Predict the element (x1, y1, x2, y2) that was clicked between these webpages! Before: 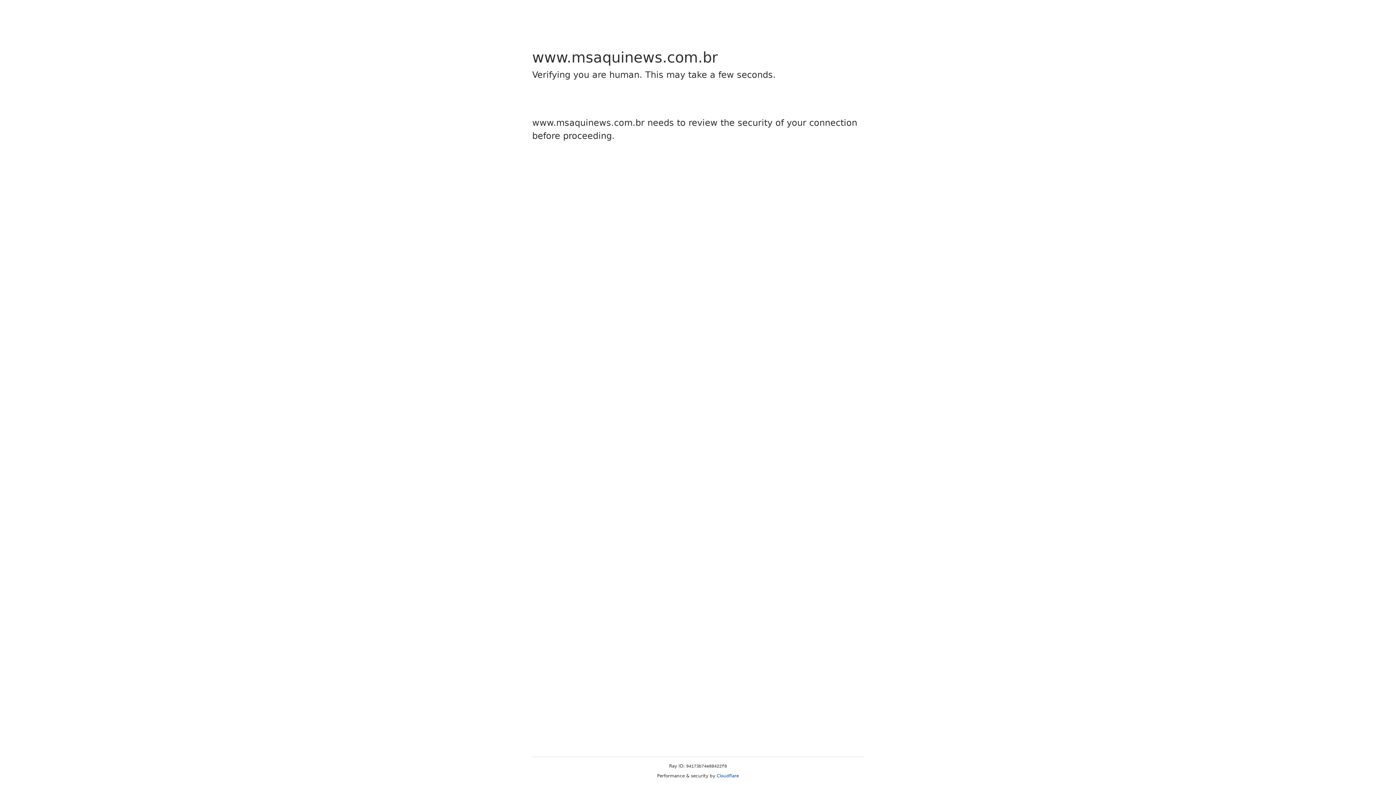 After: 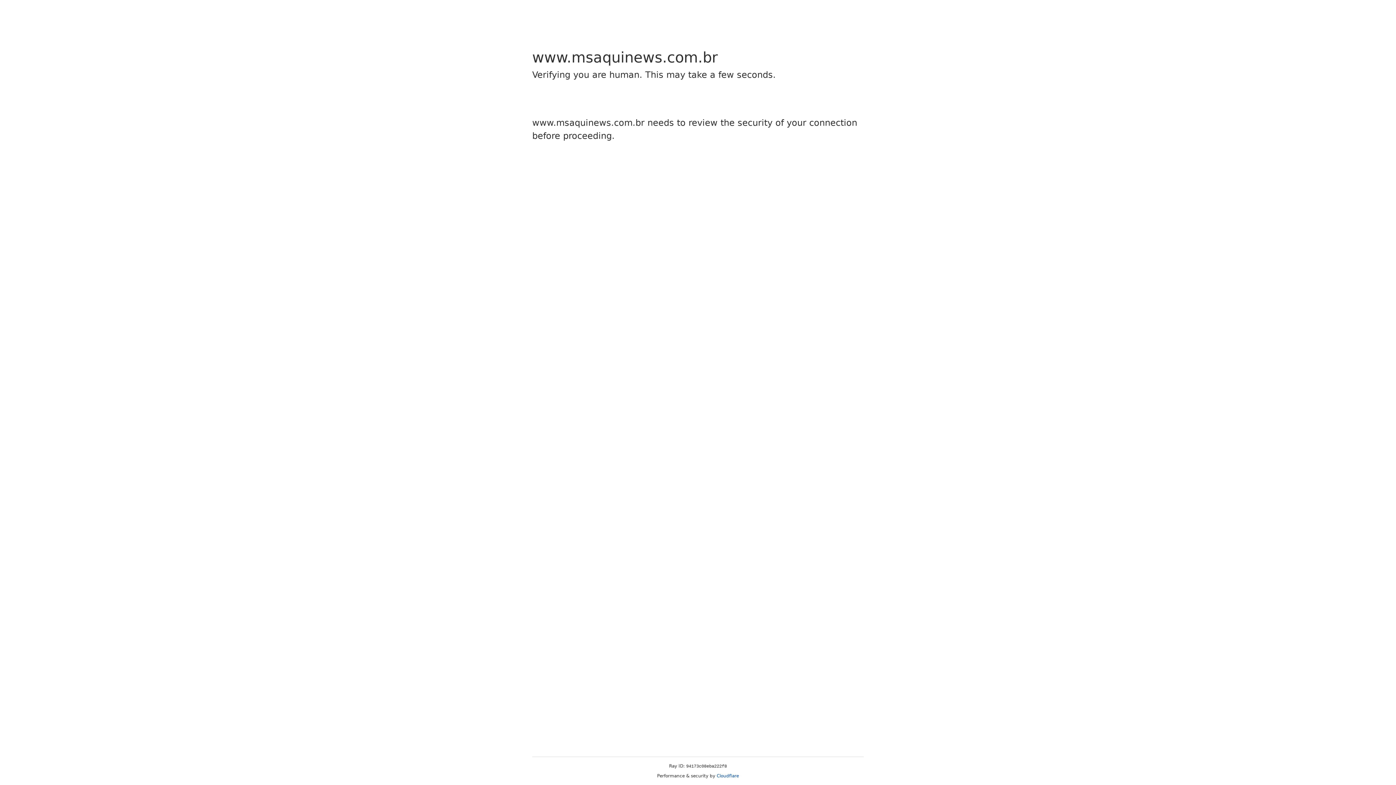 Action: label: Cloudflare bbox: (716, 773, 739, 778)